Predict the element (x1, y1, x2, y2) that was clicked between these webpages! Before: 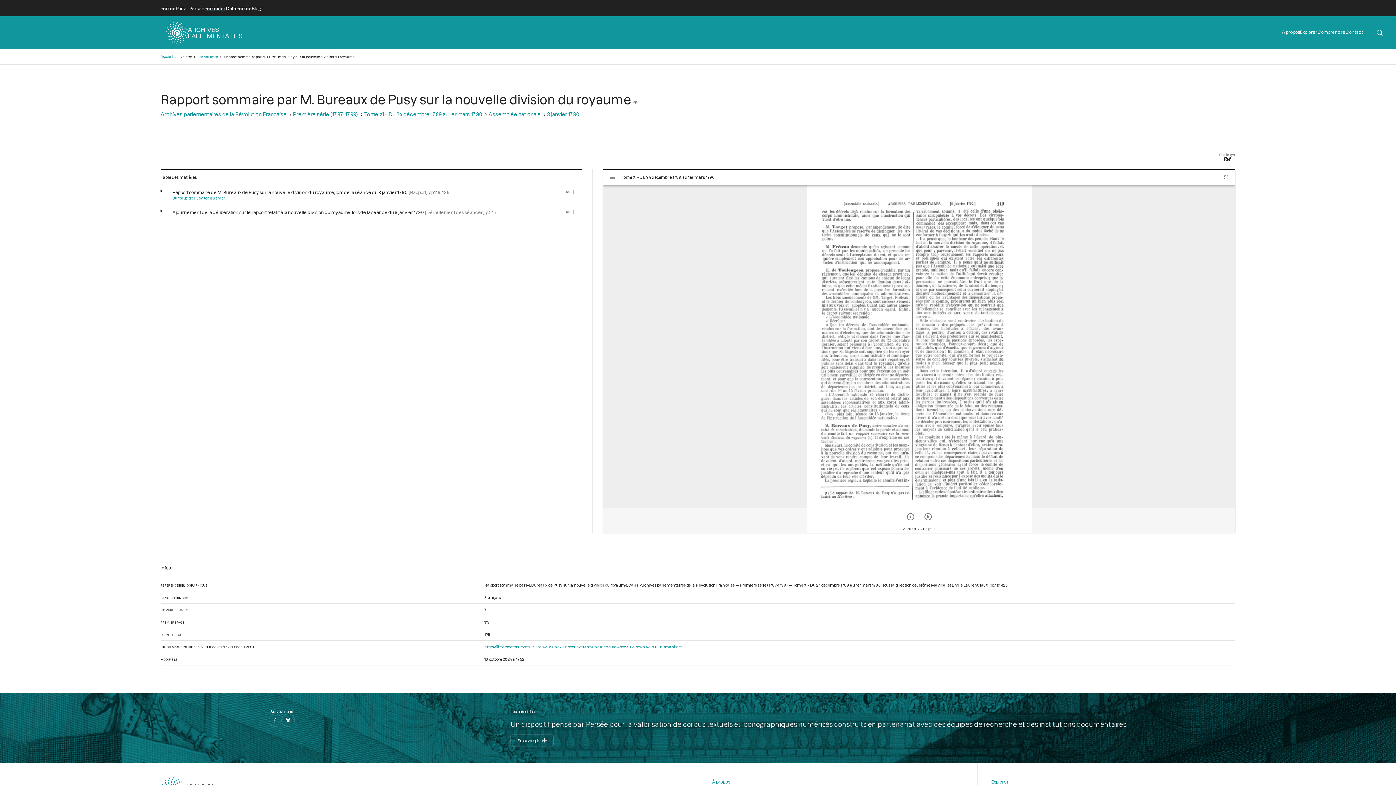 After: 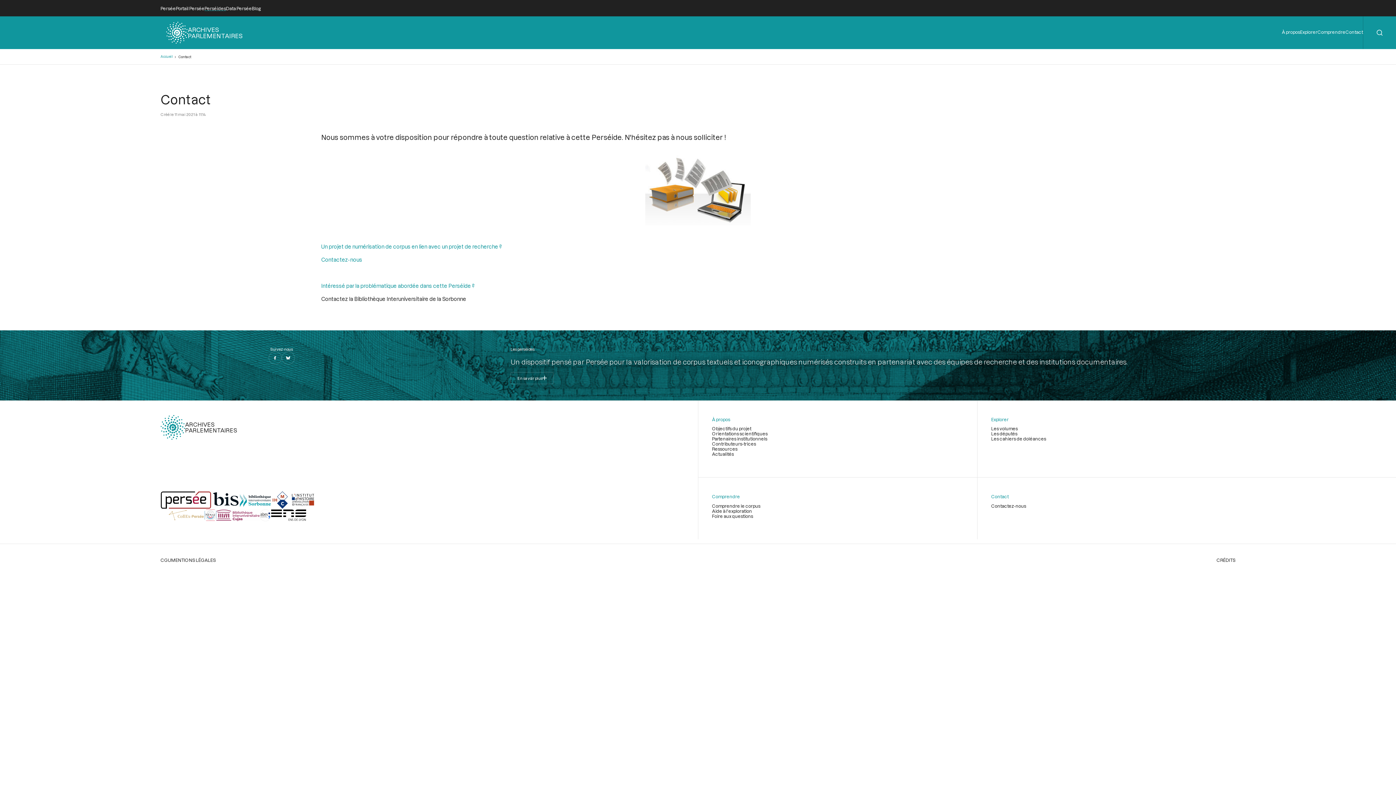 Action: bbox: (1345, 29, 1363, 34) label: Contact